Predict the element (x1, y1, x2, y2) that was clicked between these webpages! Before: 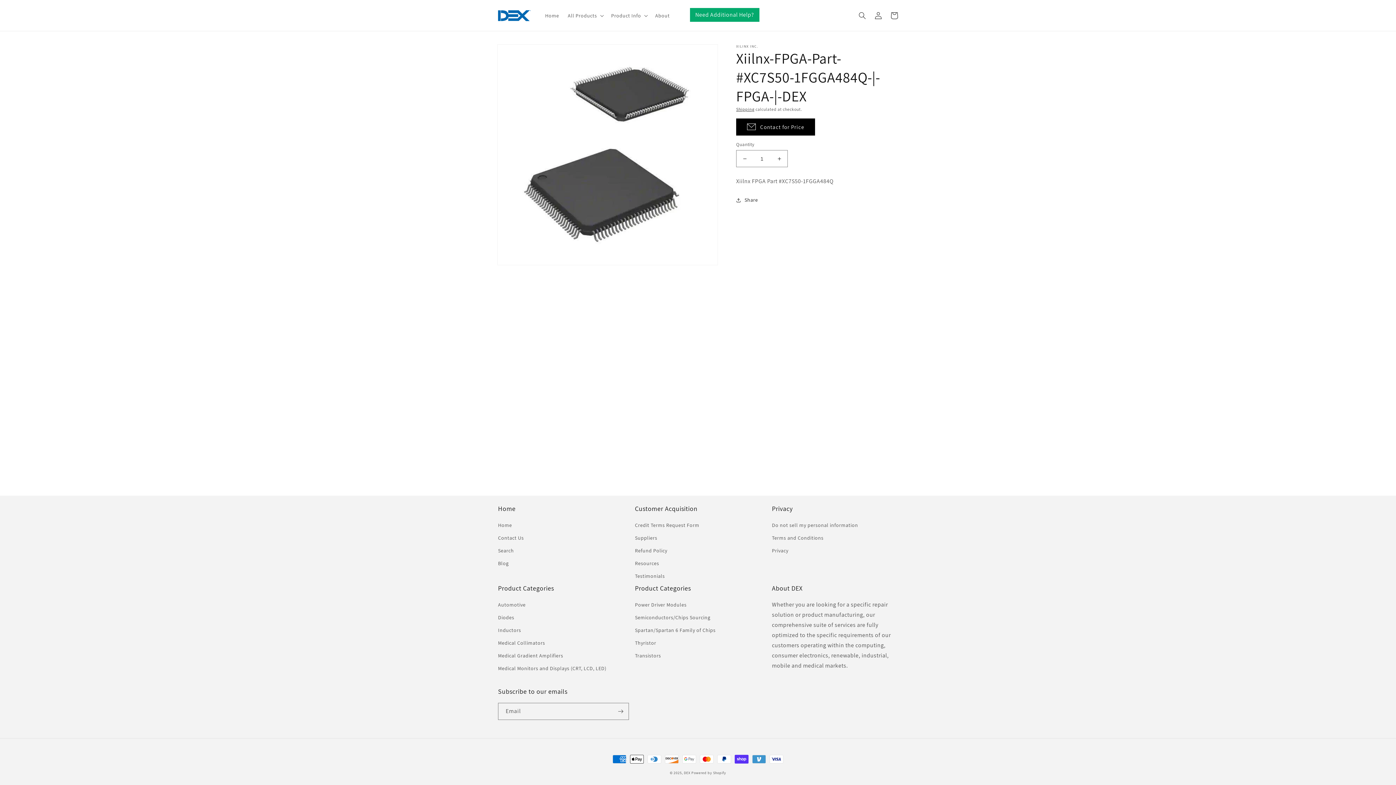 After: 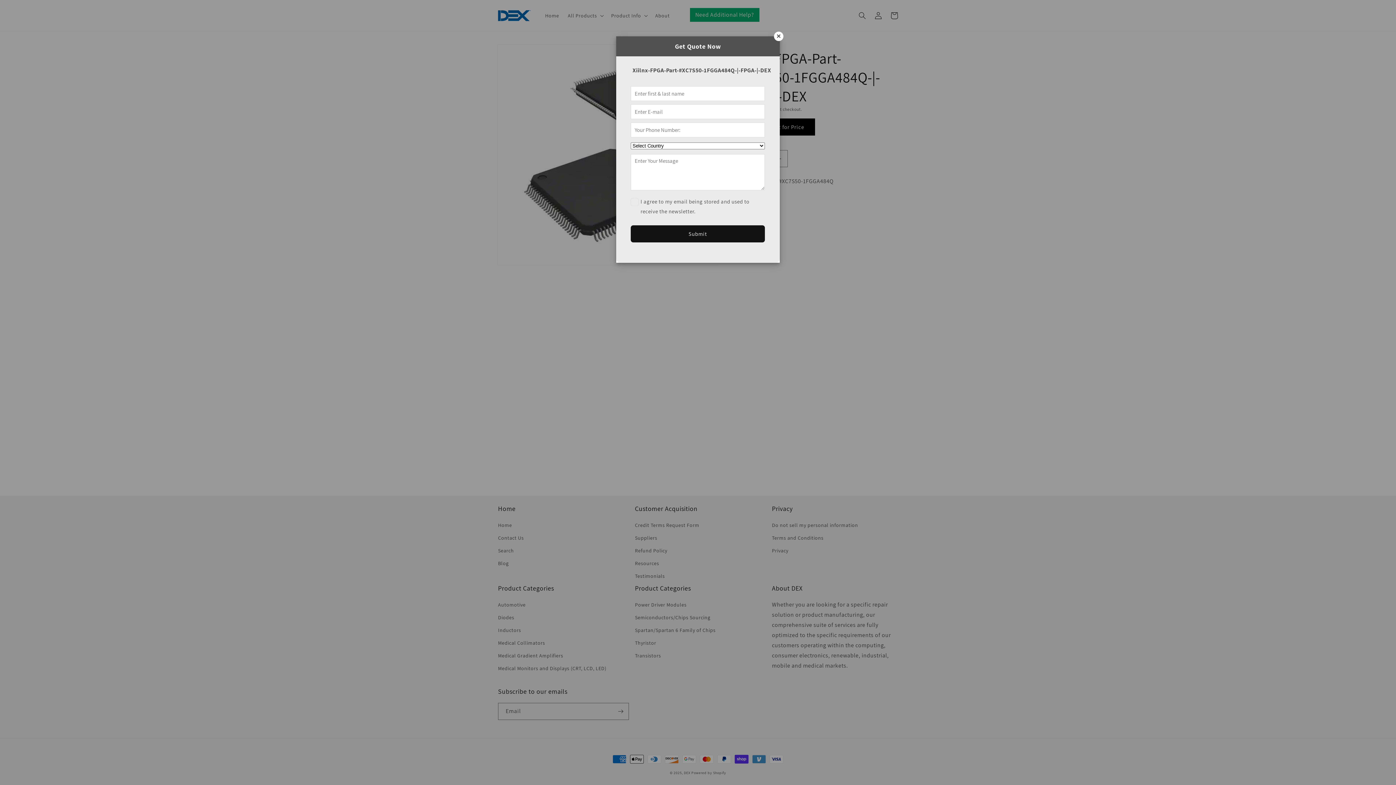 Action: label: Contact for Price bbox: (736, 118, 815, 135)